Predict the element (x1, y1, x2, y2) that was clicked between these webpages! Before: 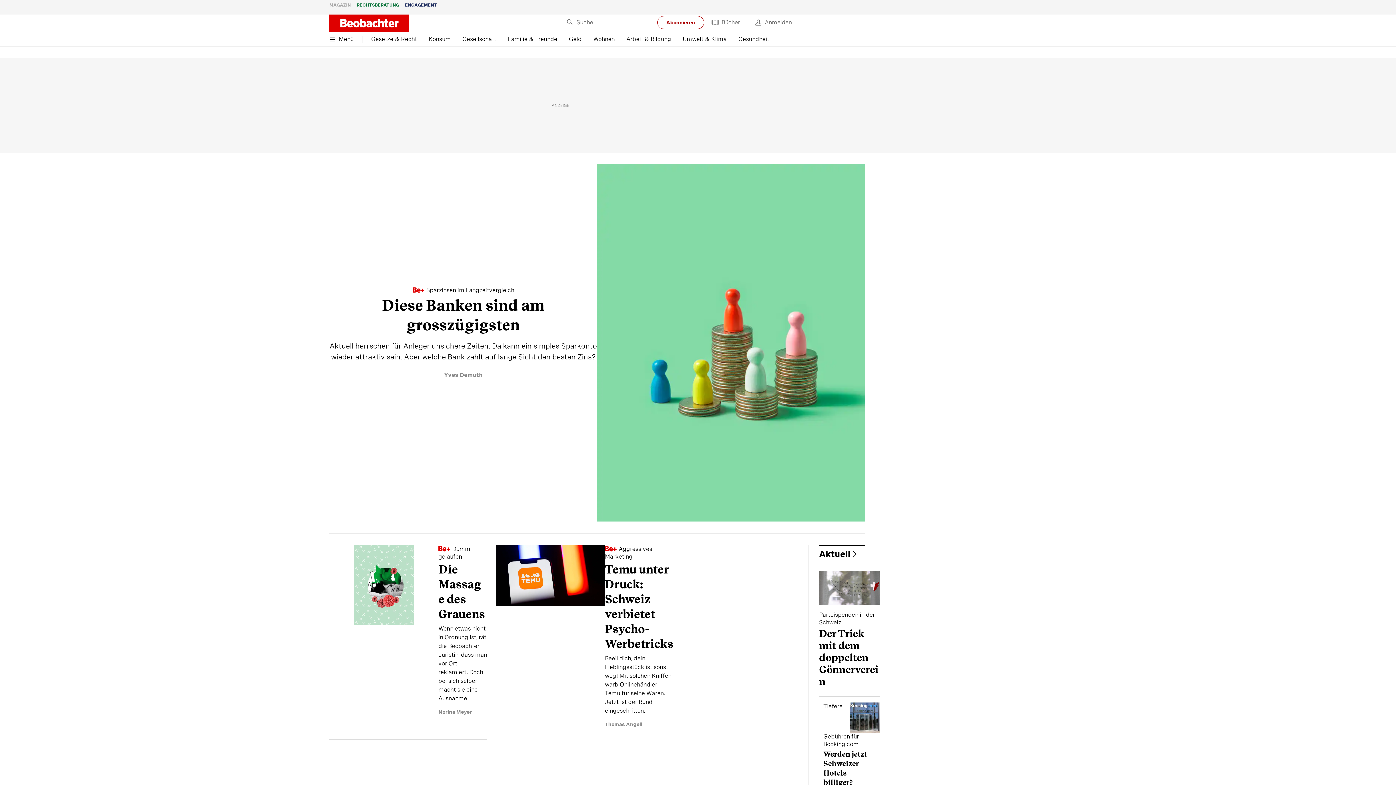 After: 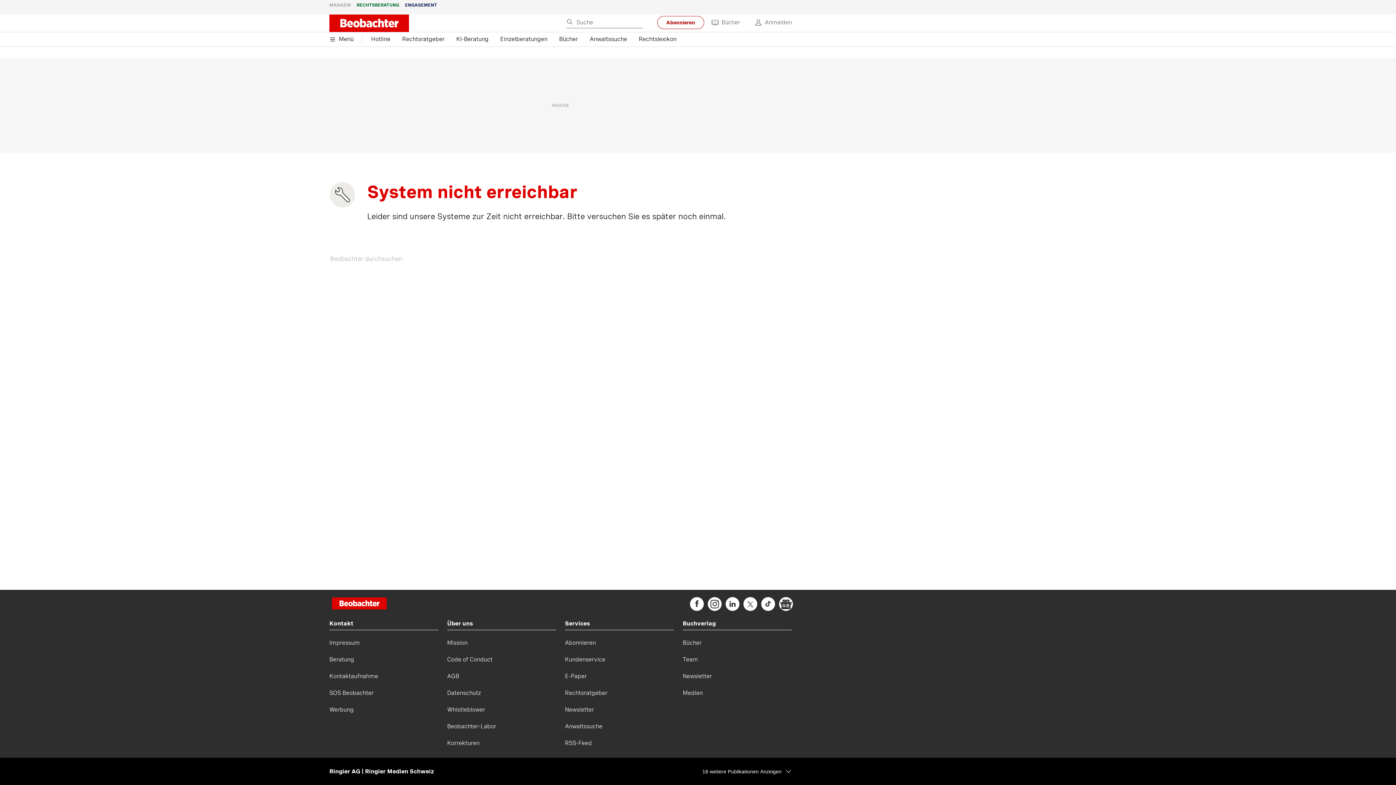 Action: label: RECHTSBERATUNG bbox: (356, 0, 399, 10)